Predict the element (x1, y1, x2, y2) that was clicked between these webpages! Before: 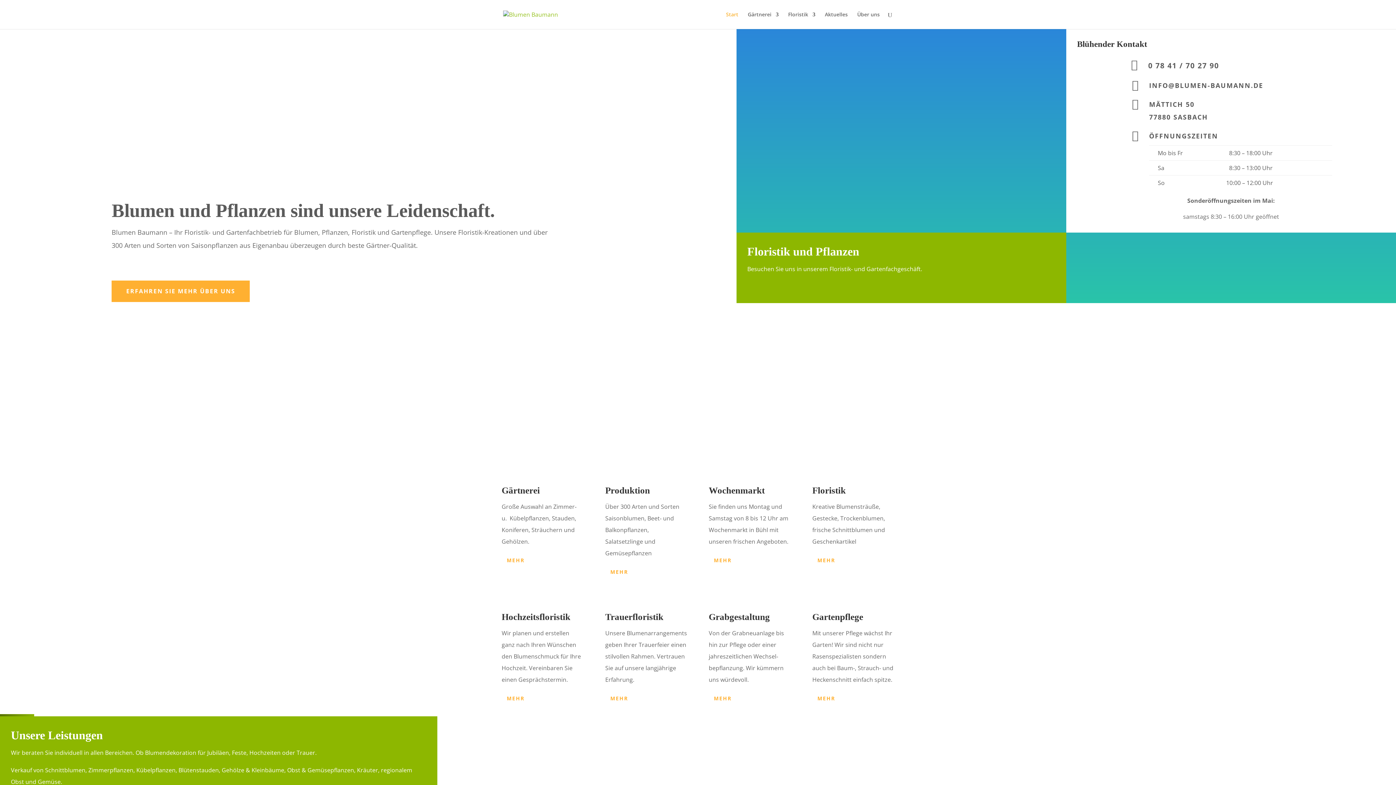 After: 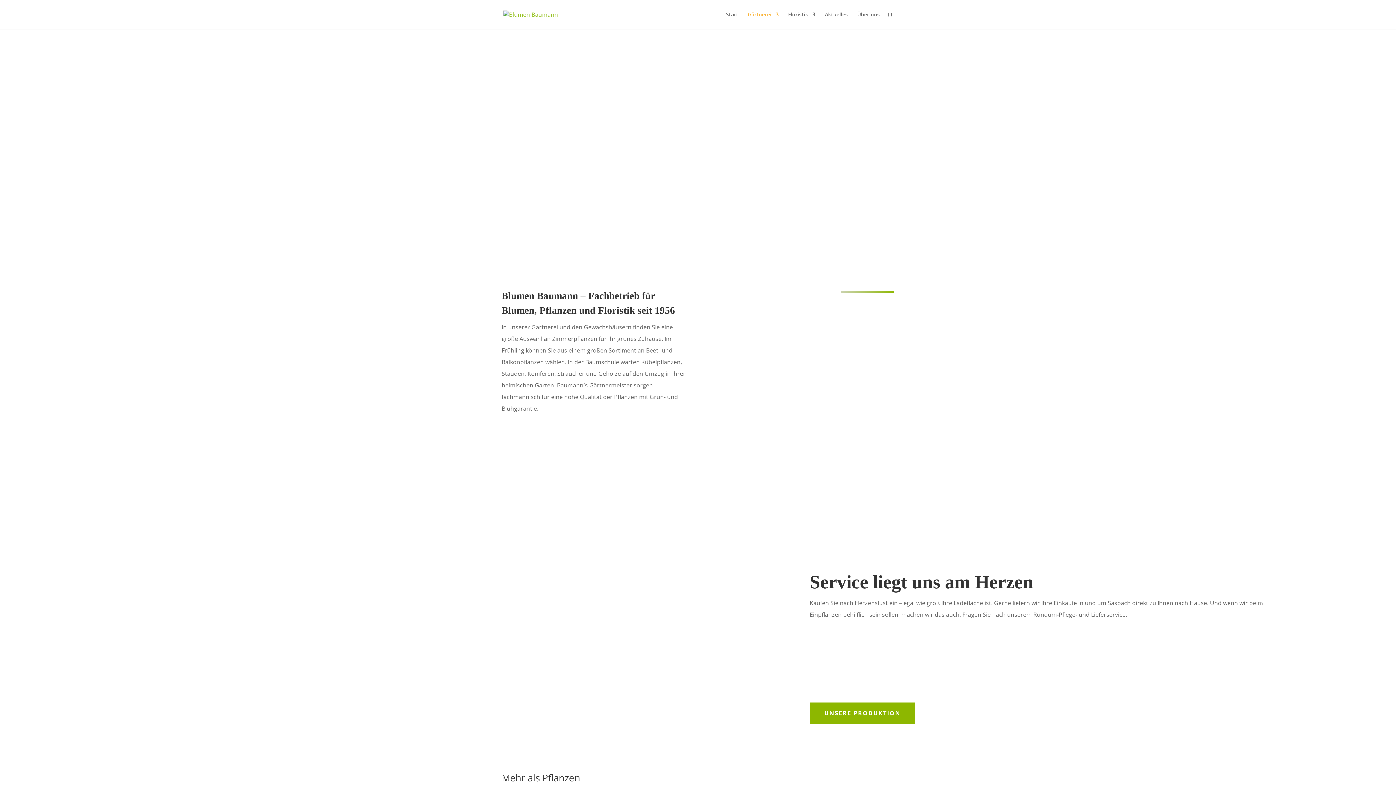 Action: bbox: (748, 12, 778, 29) label: Gärtnerei